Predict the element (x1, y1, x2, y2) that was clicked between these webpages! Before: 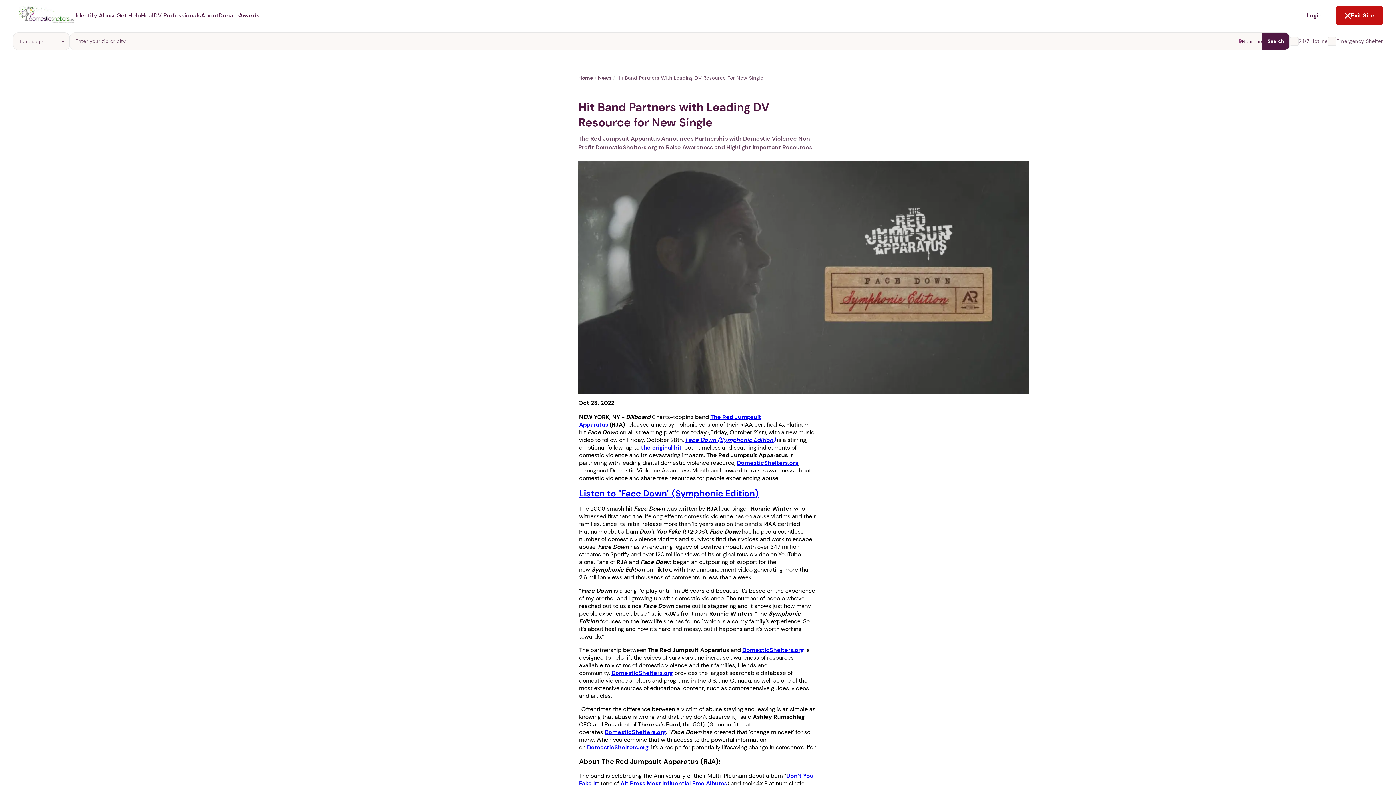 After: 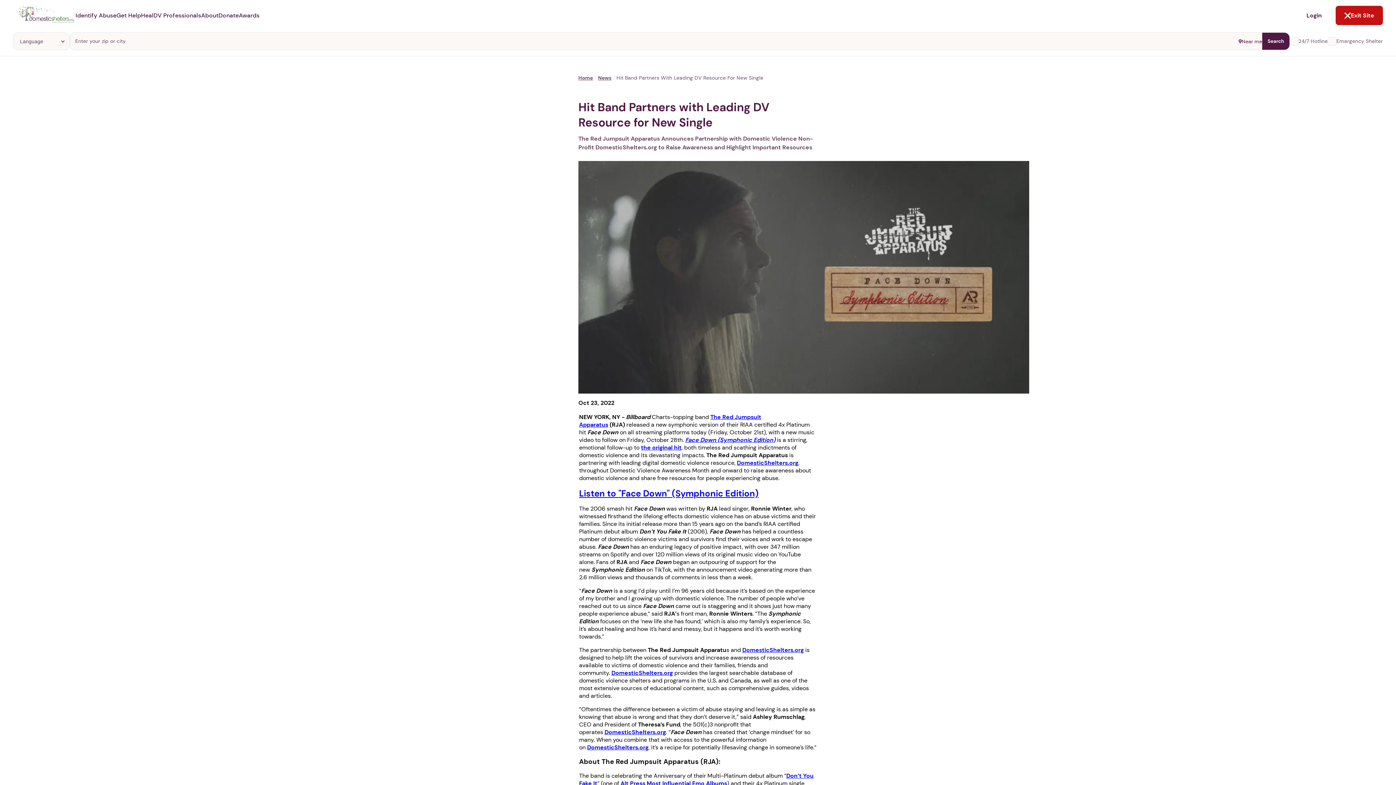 Action: label: DomesticShelters.org bbox: (737, 459, 798, 466)